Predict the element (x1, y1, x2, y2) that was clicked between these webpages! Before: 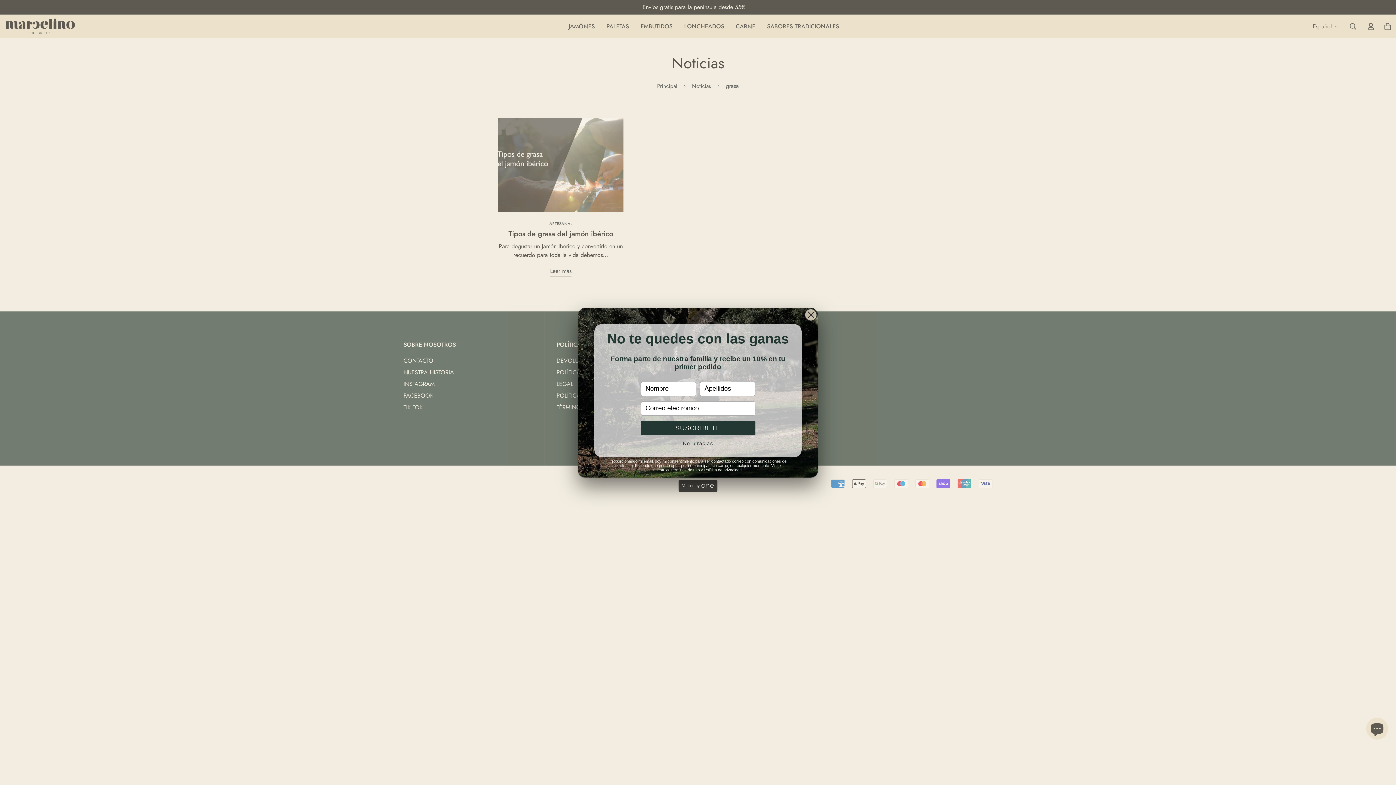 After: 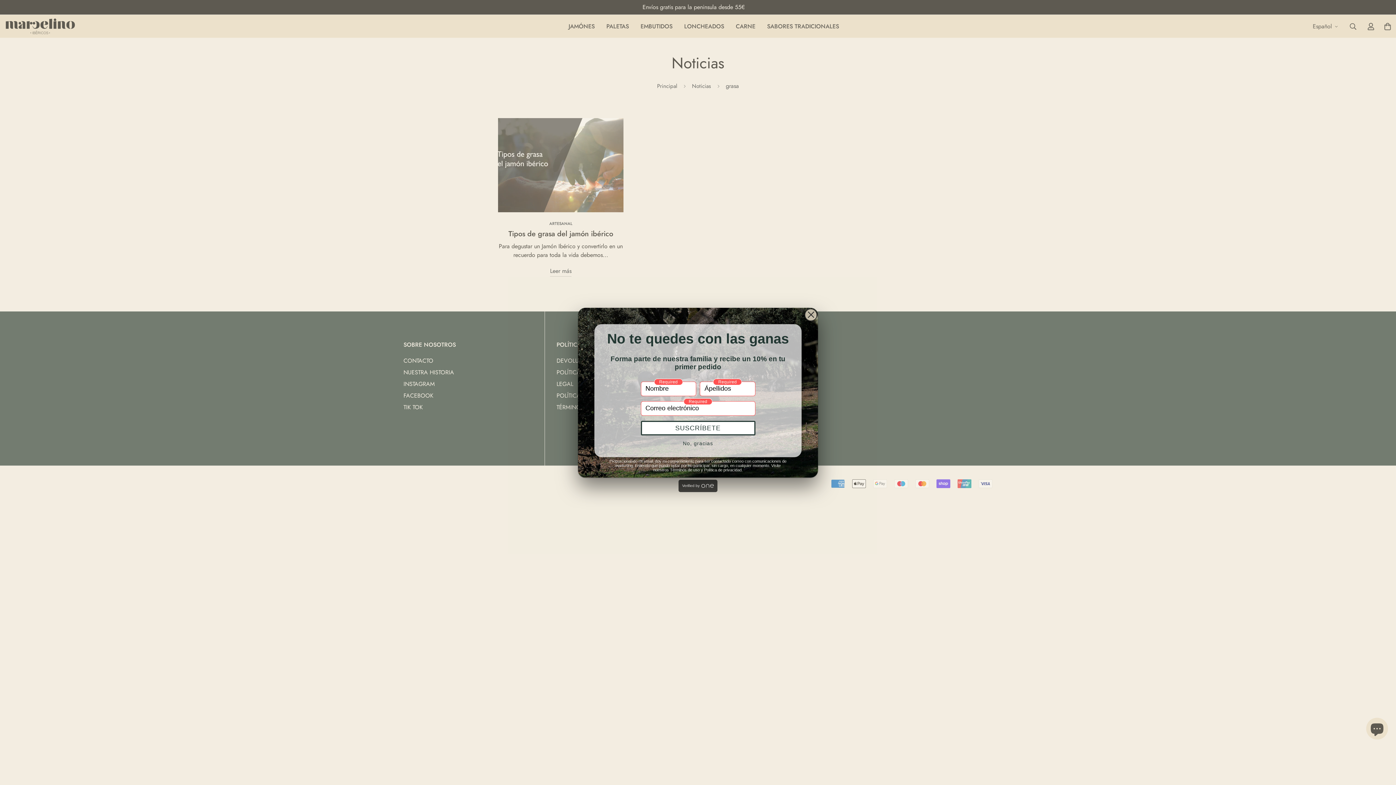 Action: label: SUSCRÍBETE bbox: (640, 420, 755, 435)